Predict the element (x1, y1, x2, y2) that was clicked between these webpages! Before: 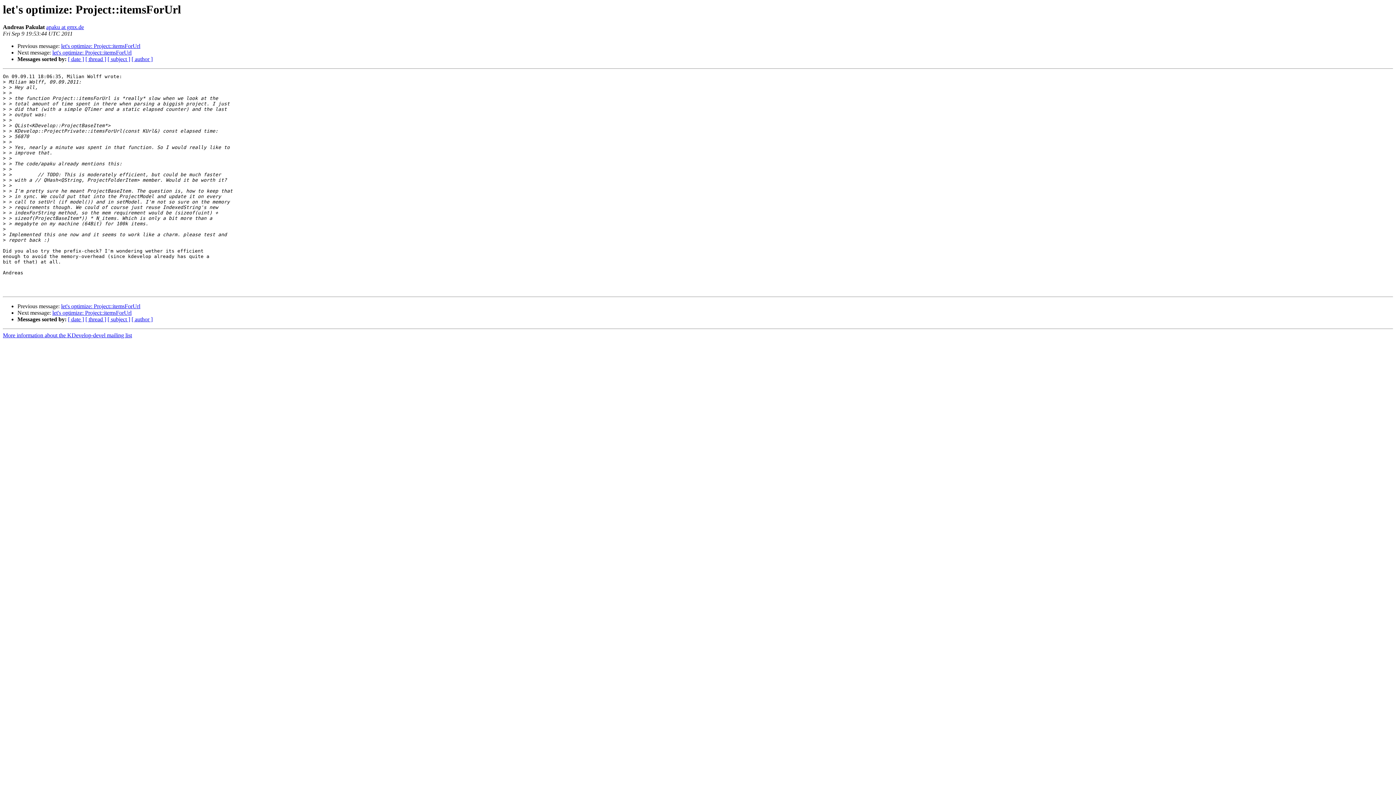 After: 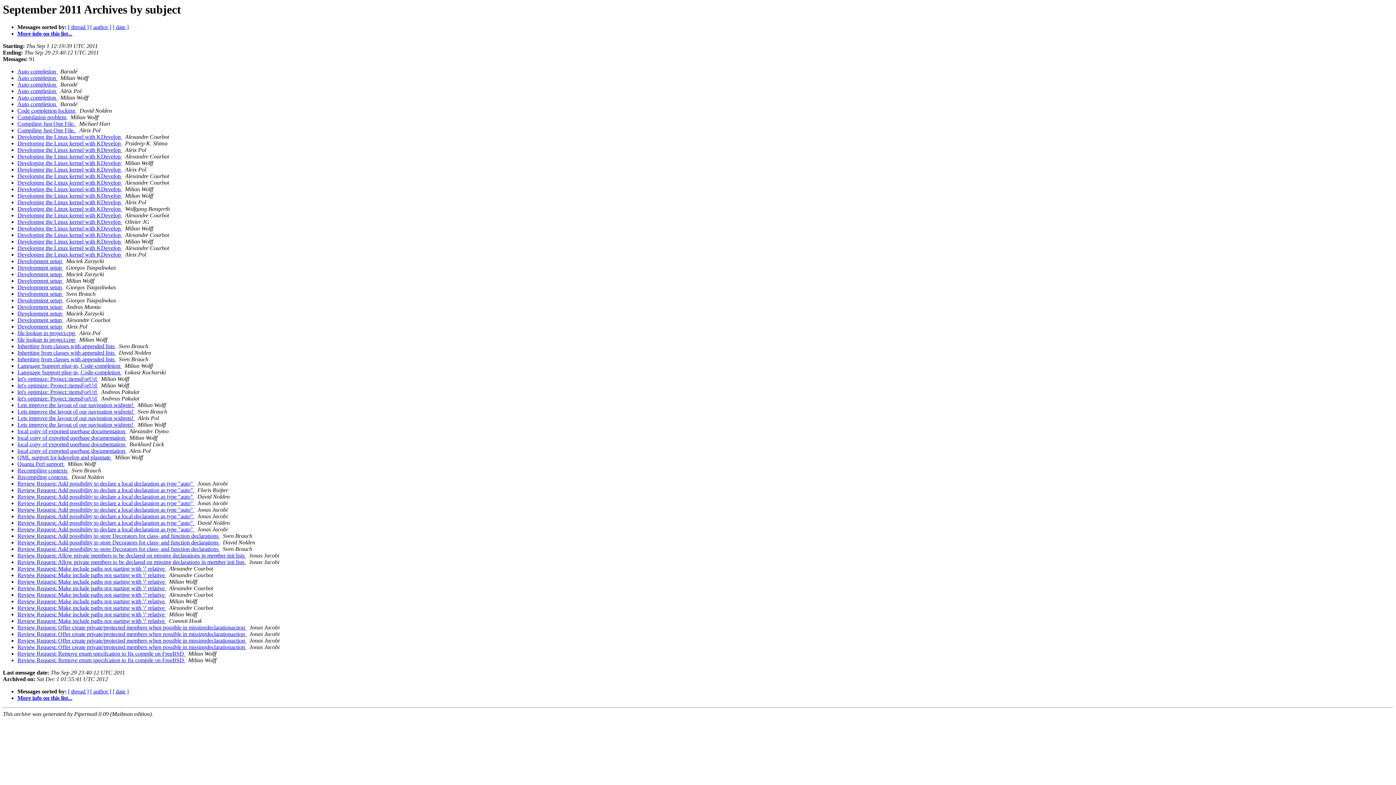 Action: bbox: (107, 316, 130, 322) label: [ subject ]